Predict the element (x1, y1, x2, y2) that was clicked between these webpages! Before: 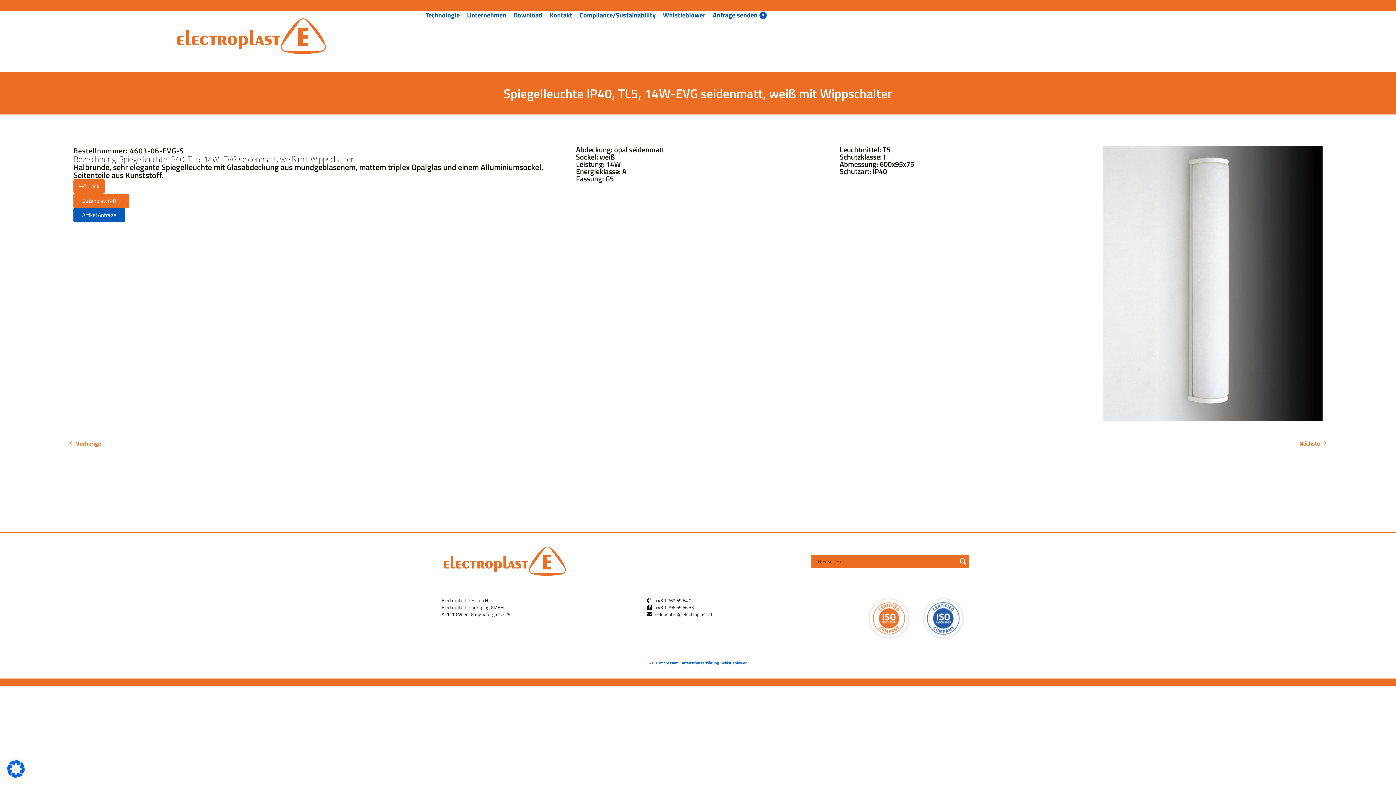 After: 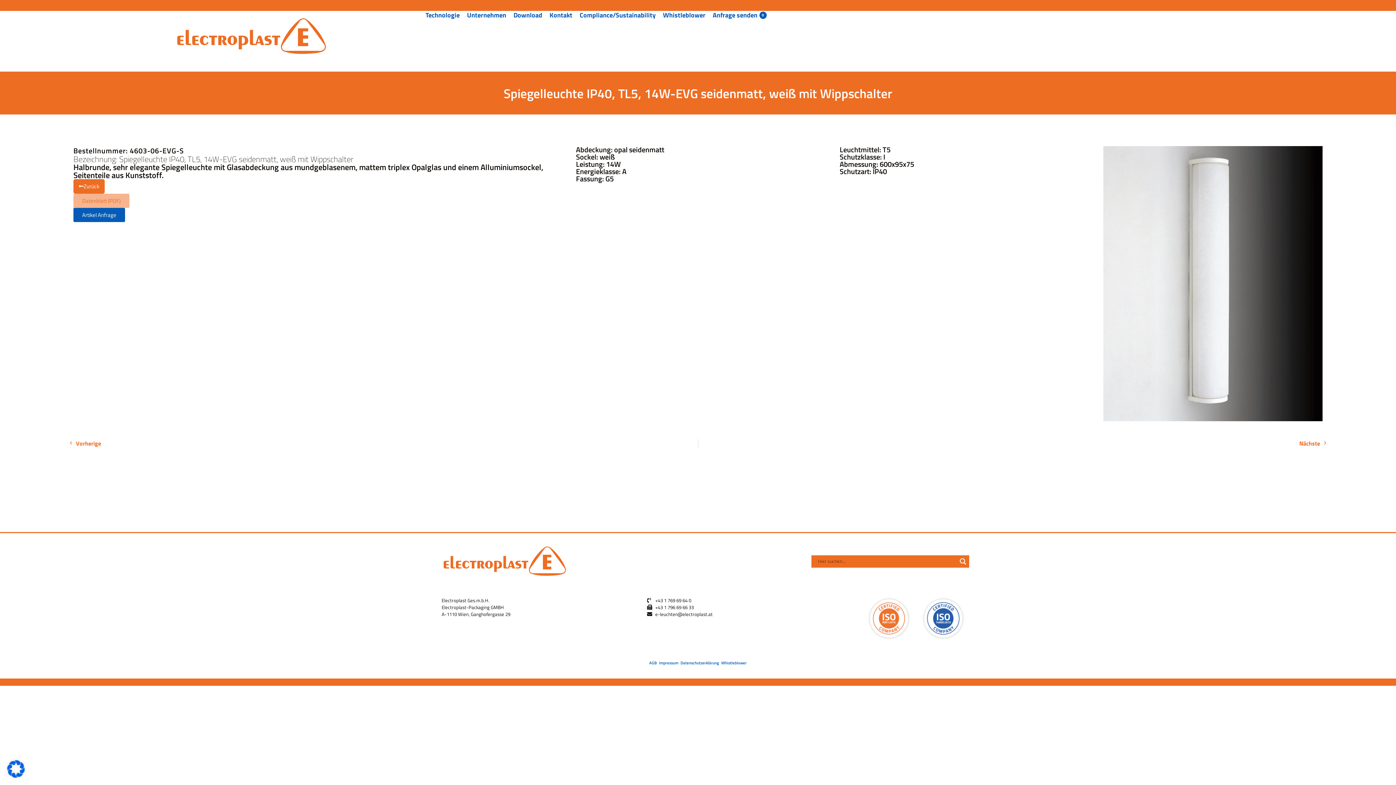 Action: label: Datenblatt (PDF) bbox: (73, 193, 129, 207)